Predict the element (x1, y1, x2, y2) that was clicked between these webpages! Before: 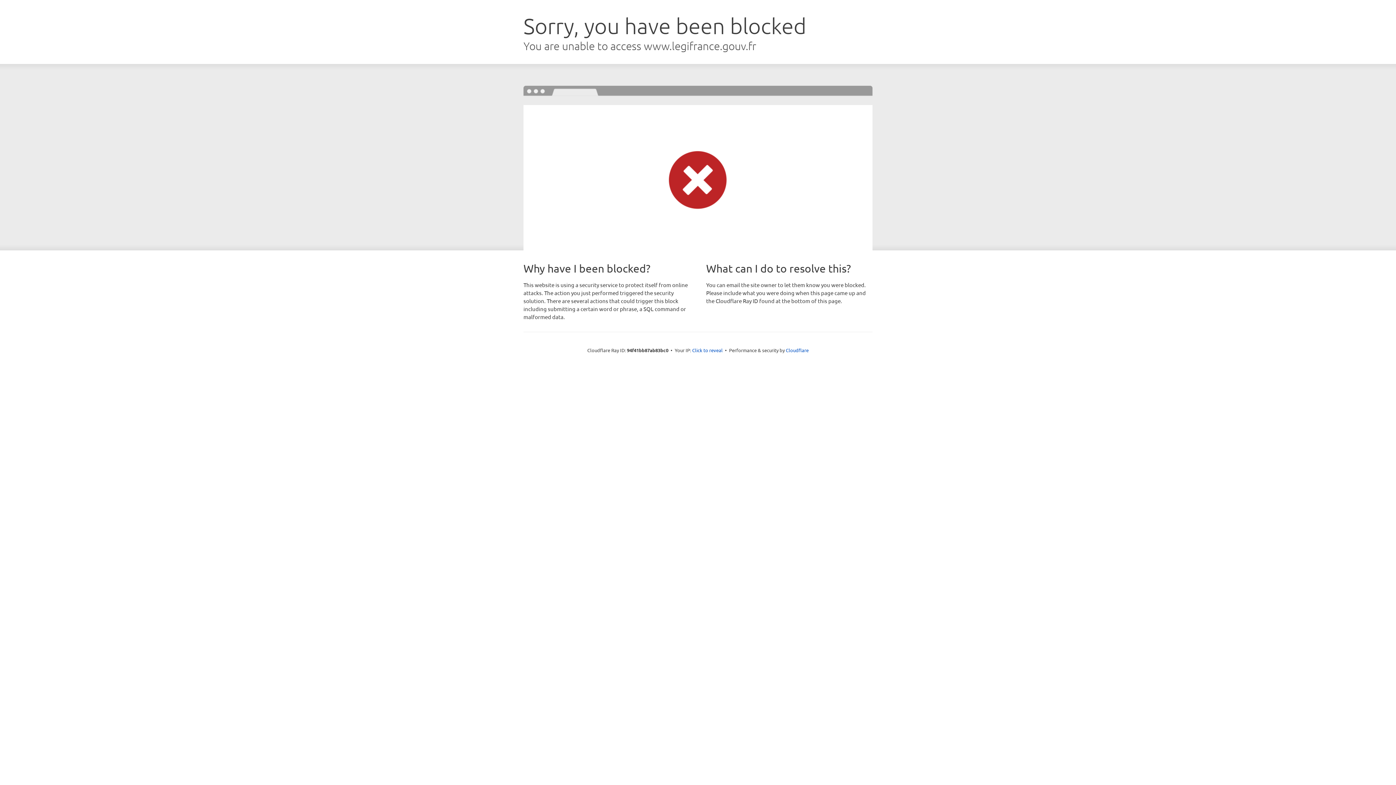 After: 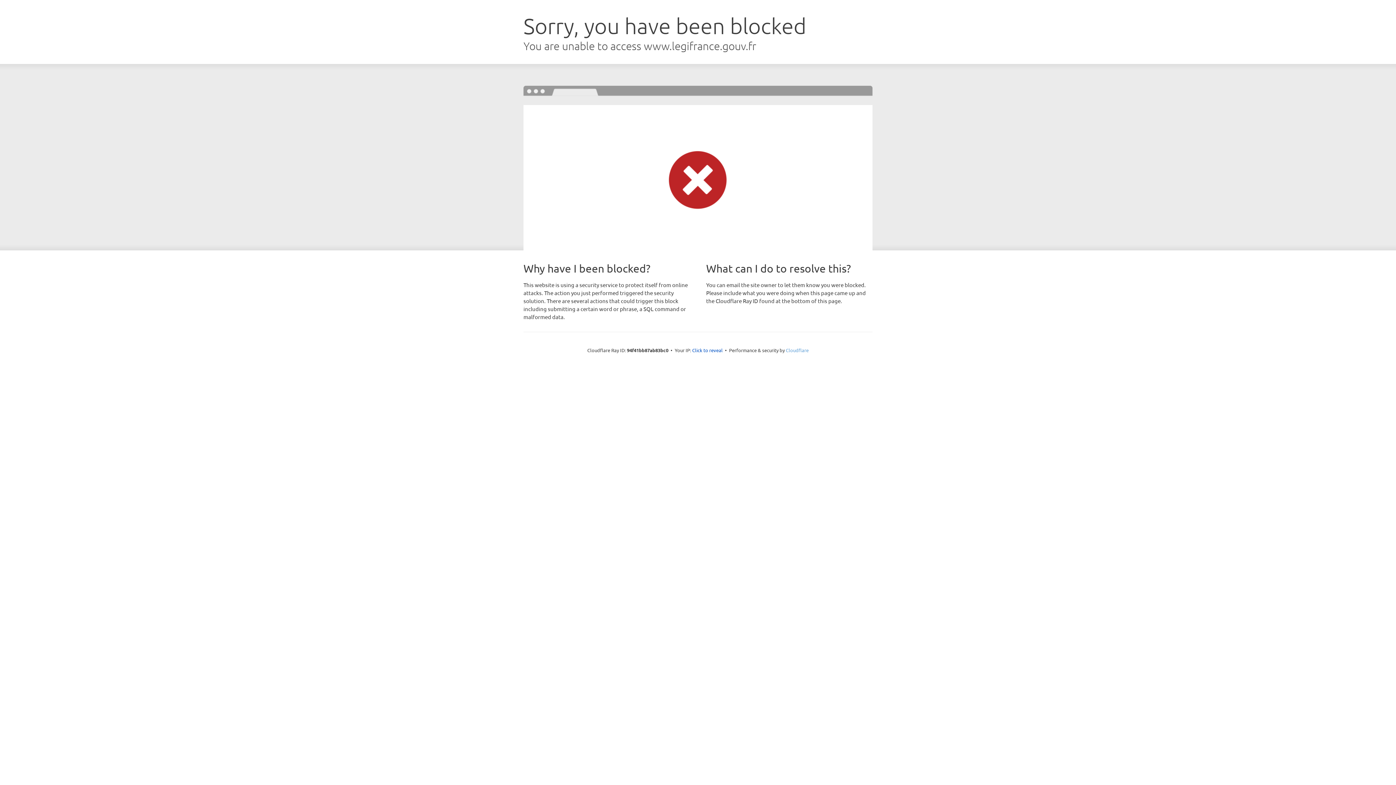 Action: label: Cloudflare bbox: (786, 347, 808, 353)